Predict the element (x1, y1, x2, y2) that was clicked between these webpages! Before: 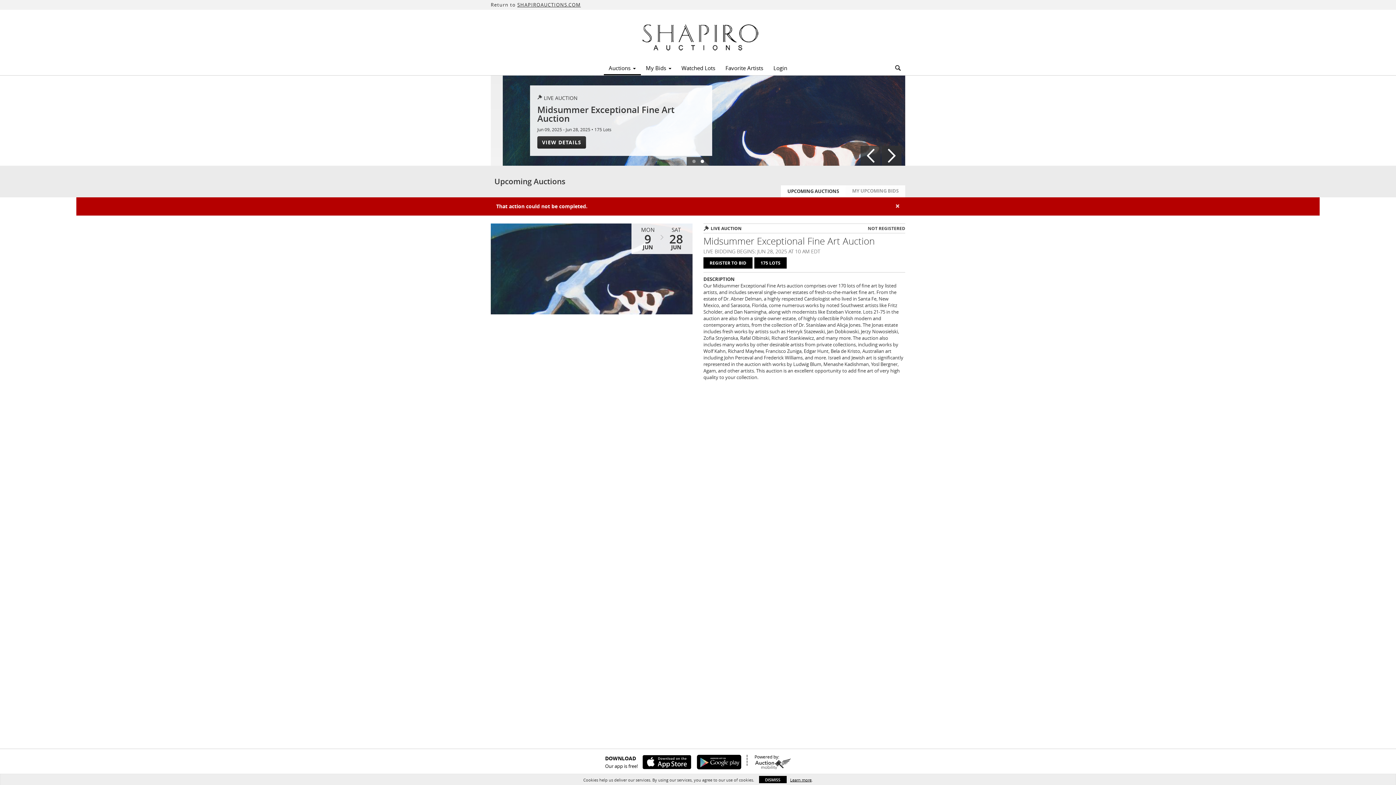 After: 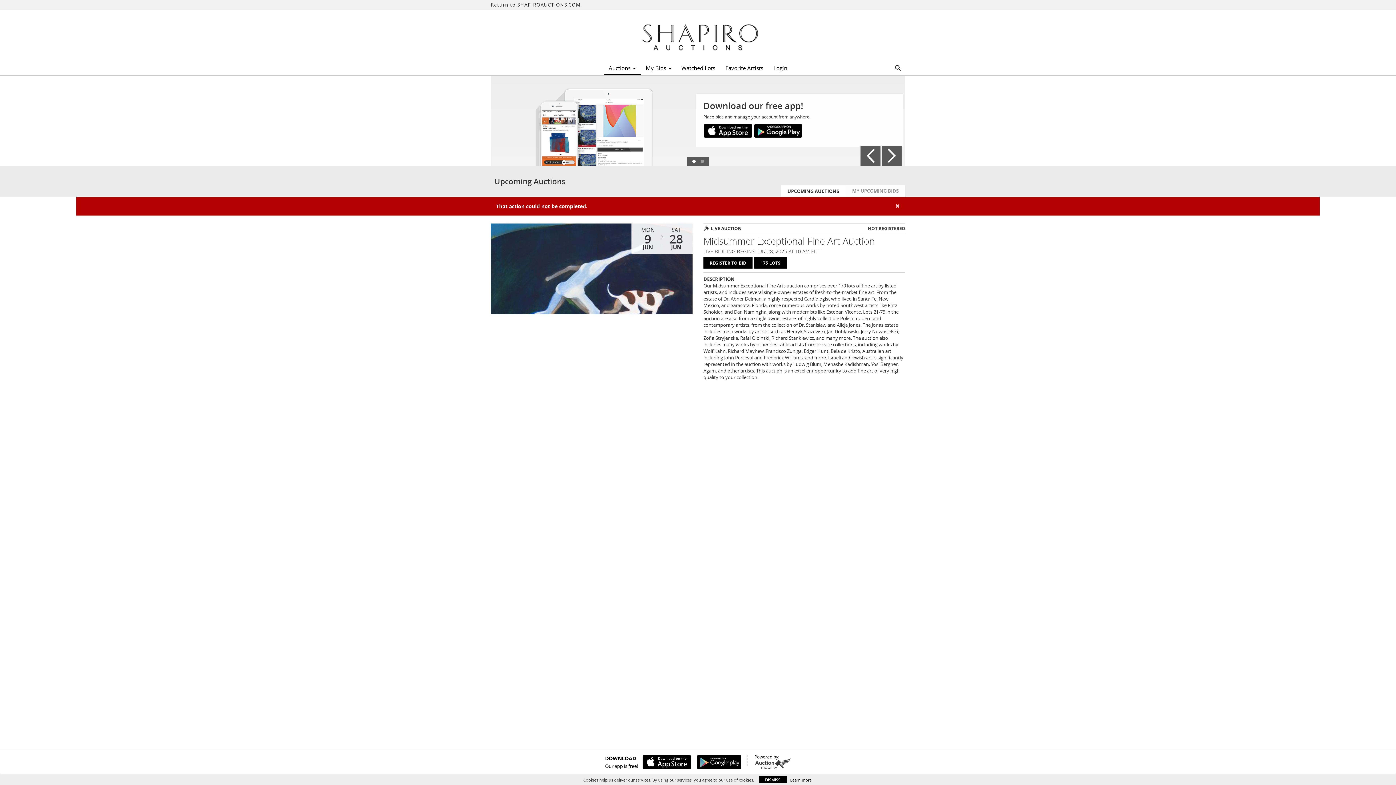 Action: bbox: (753, 123, 802, 138)